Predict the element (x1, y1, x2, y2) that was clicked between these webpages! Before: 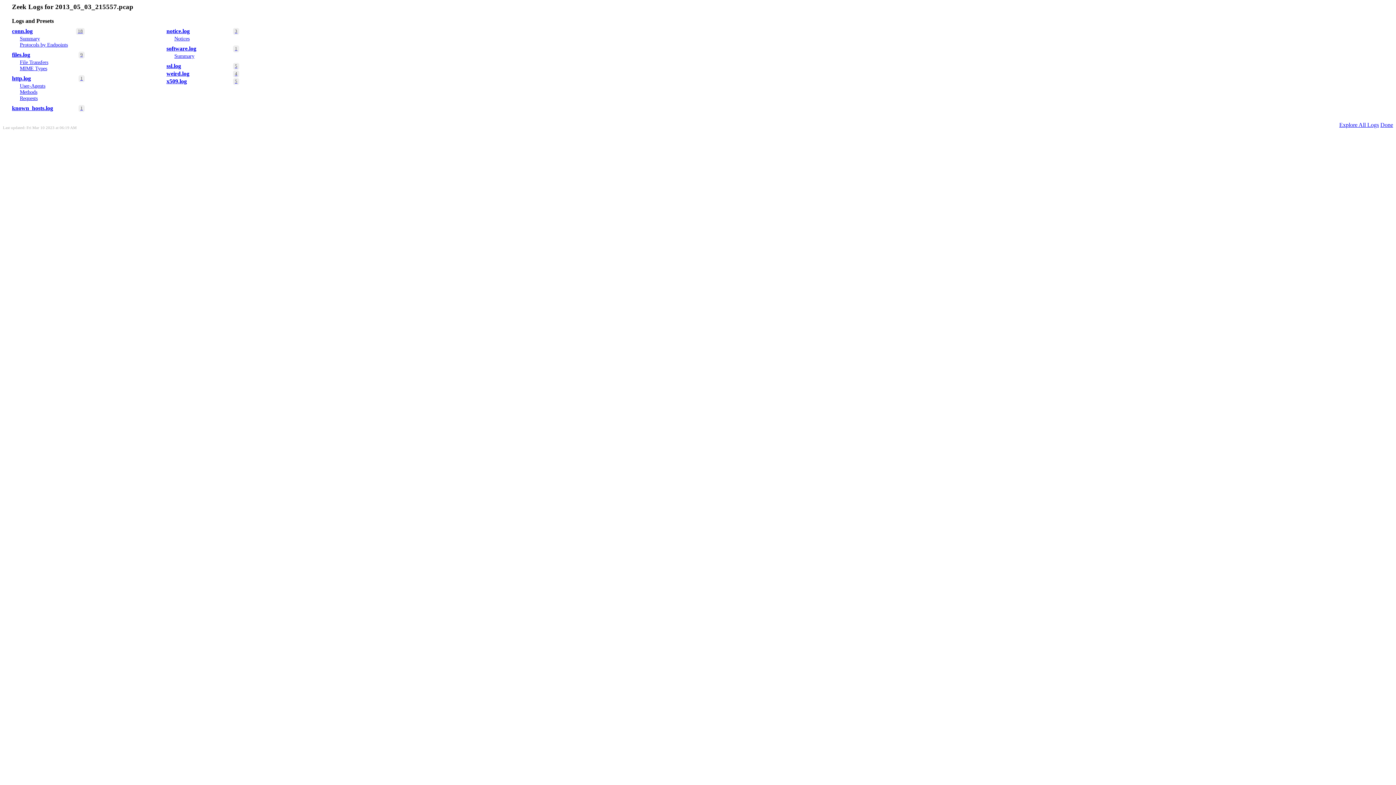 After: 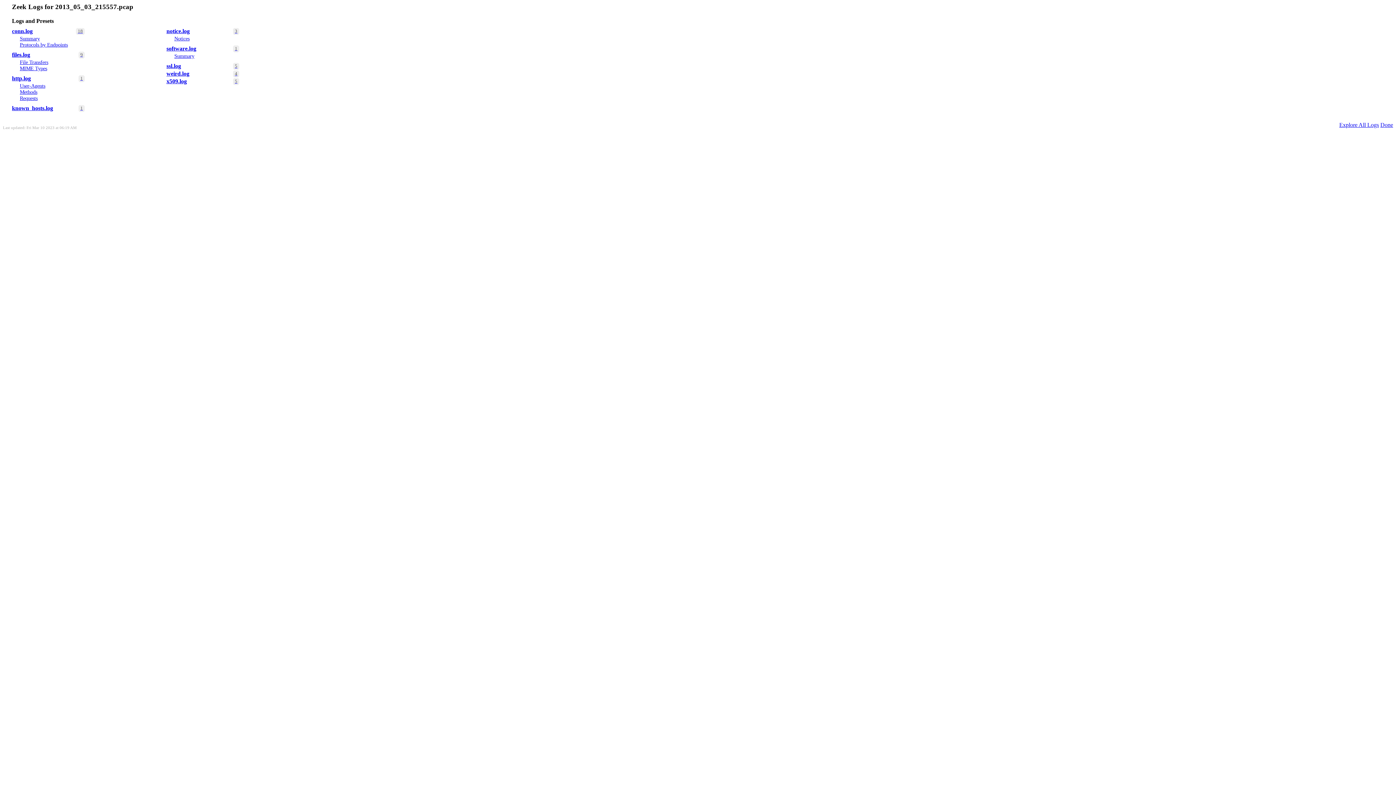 Action: bbox: (19, 82, 166, 88) label: User-Agents